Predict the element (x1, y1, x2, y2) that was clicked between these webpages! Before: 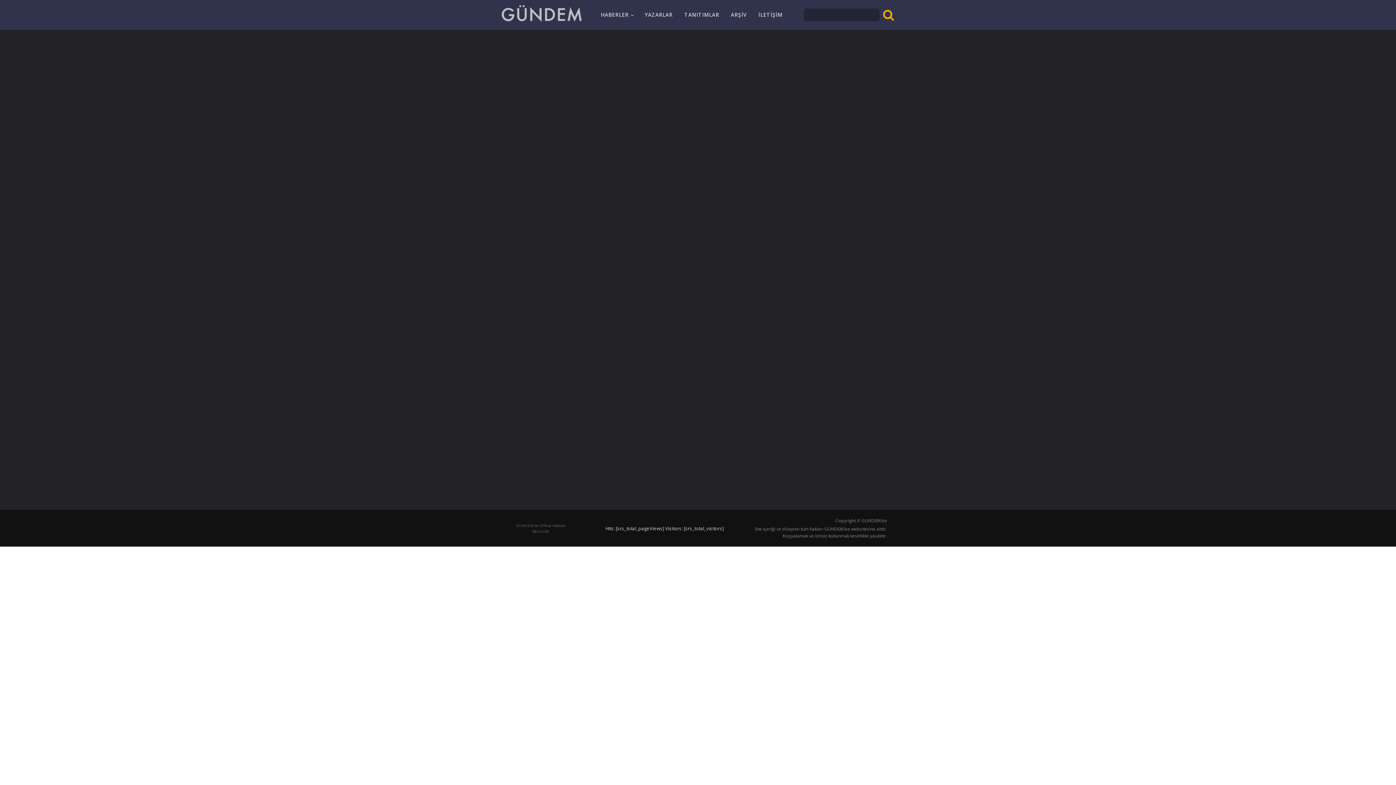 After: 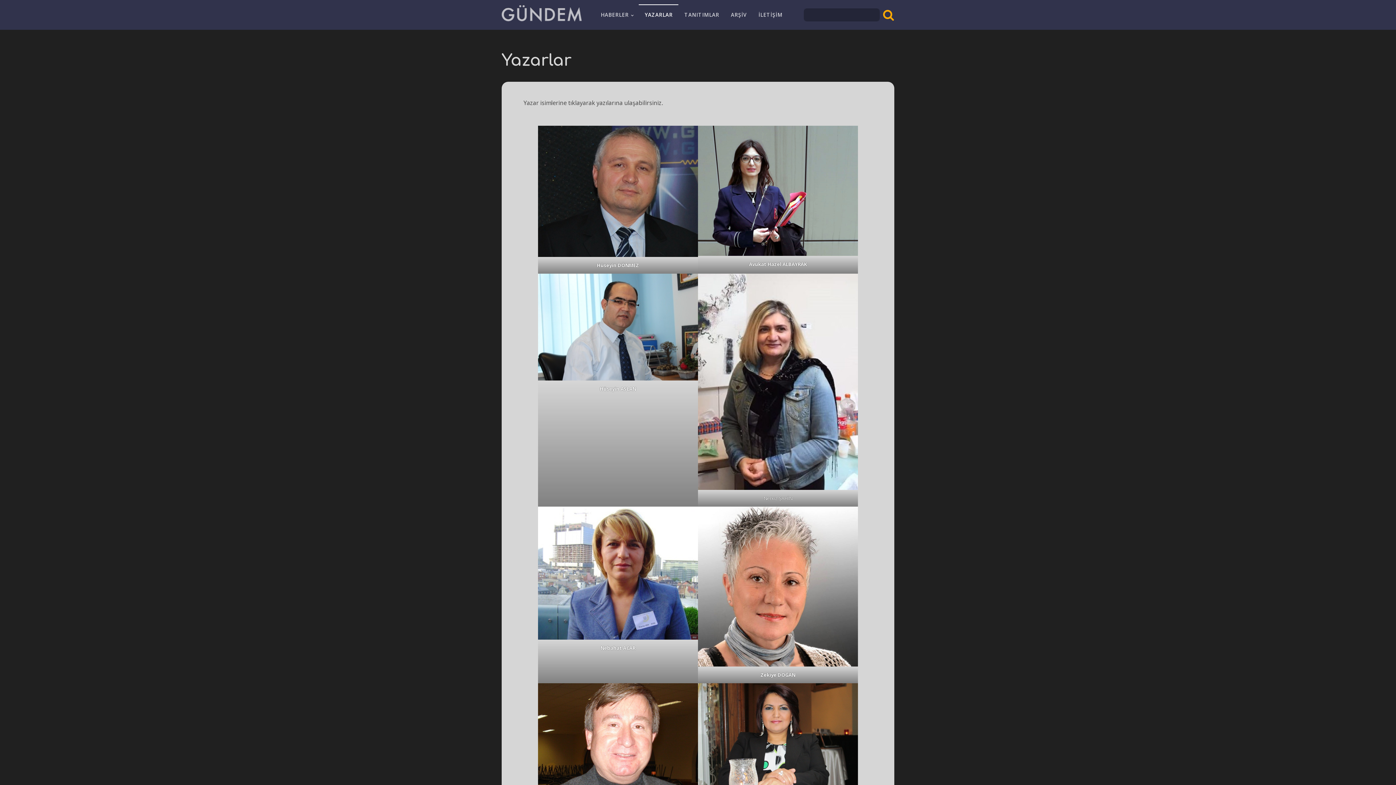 Action: bbox: (639, 4, 678, 25) label: YAZARLAR